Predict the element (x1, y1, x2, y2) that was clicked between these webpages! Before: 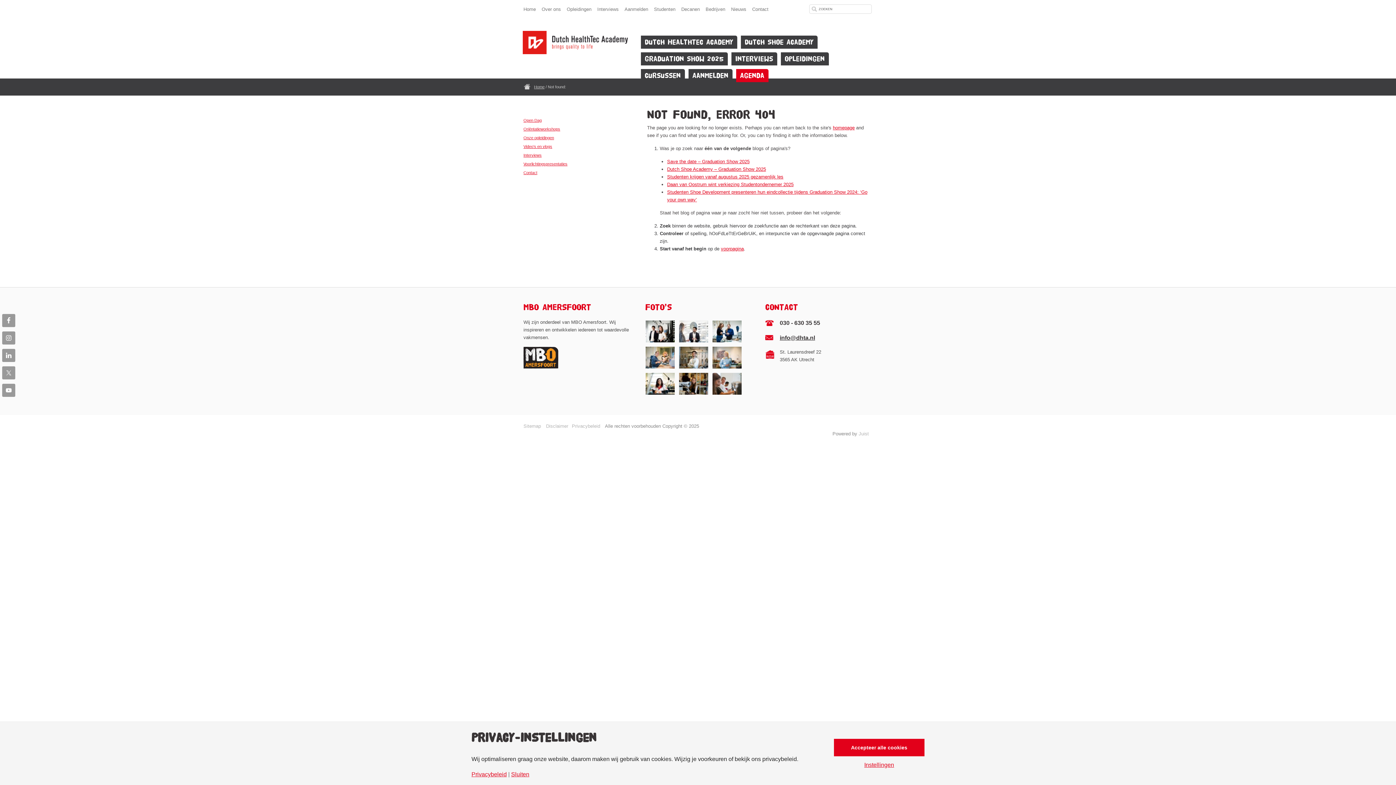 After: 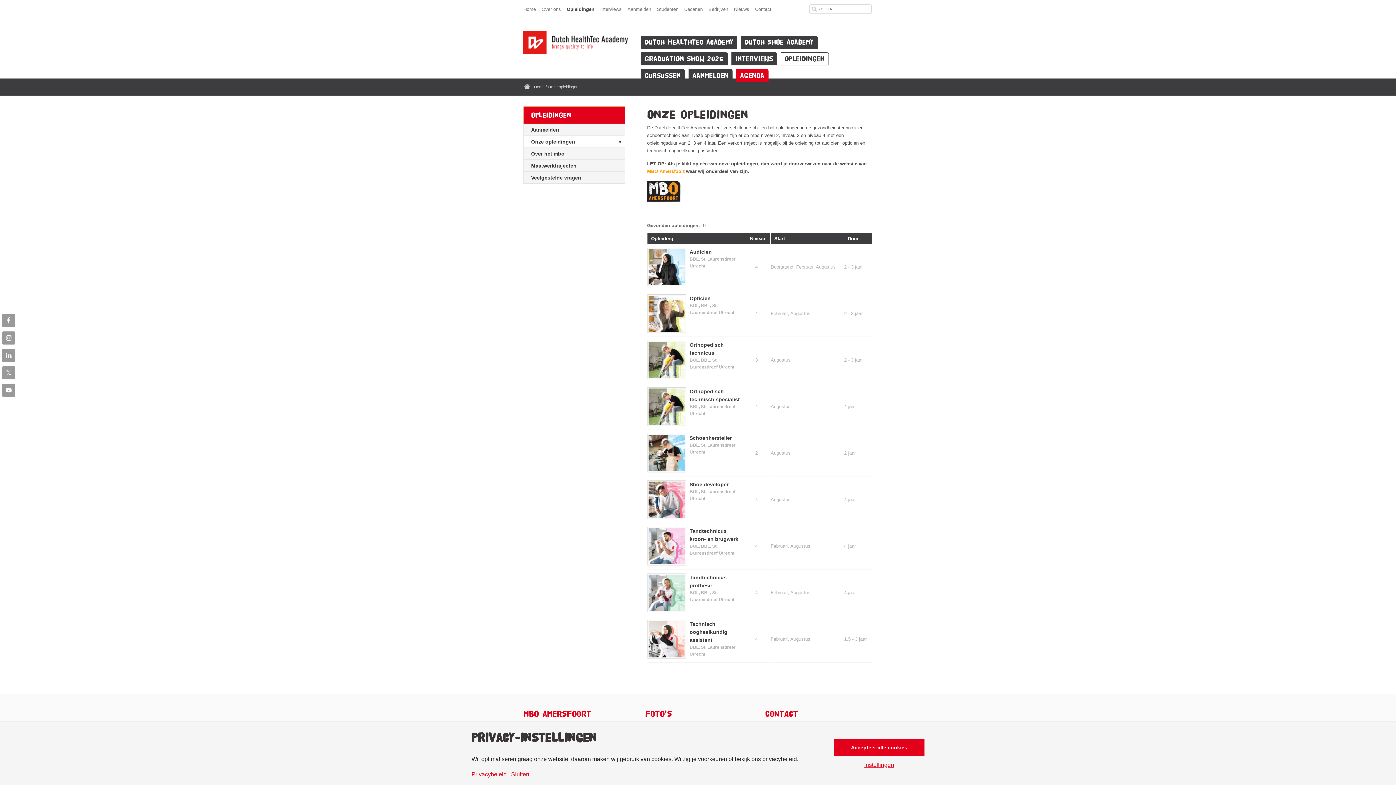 Action: bbox: (523, 135, 554, 140) label: Onze opleidingen